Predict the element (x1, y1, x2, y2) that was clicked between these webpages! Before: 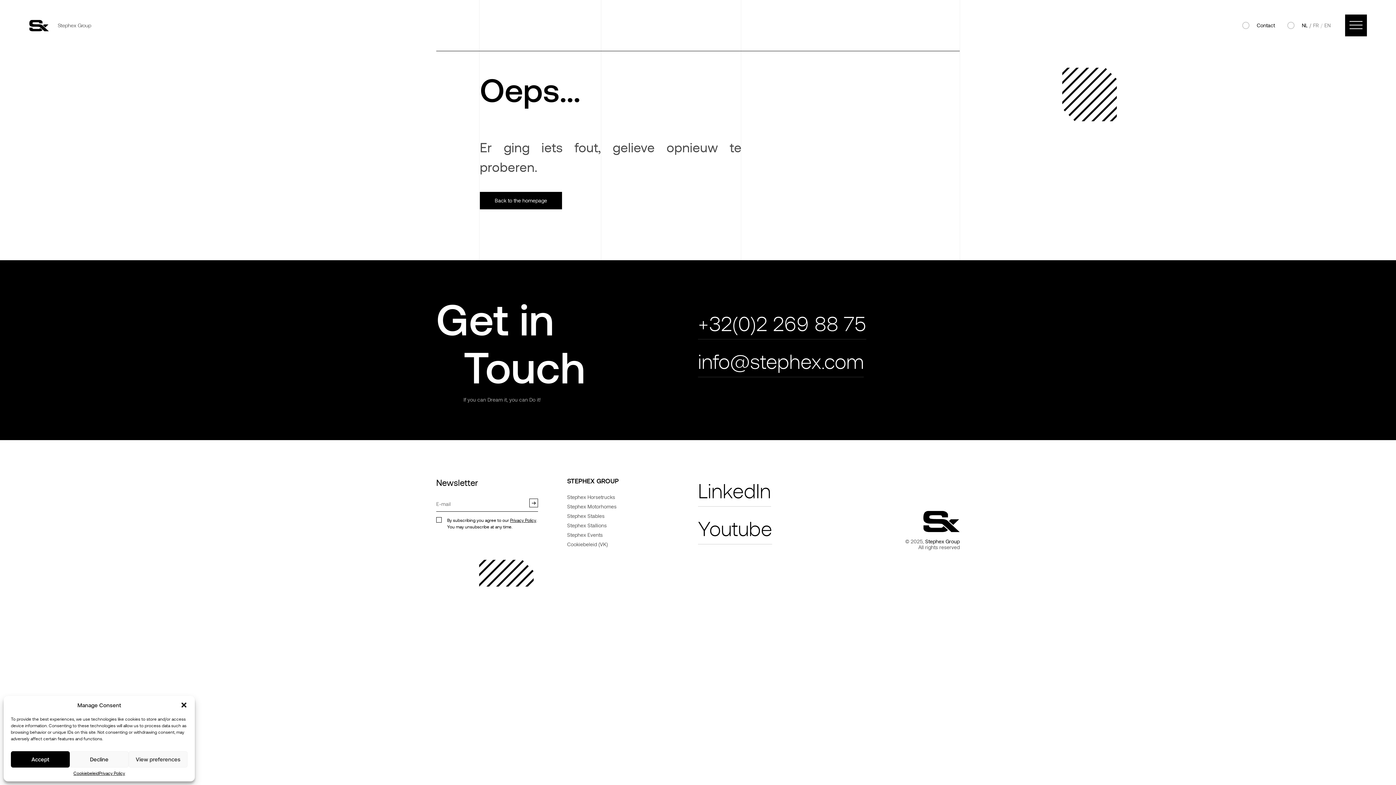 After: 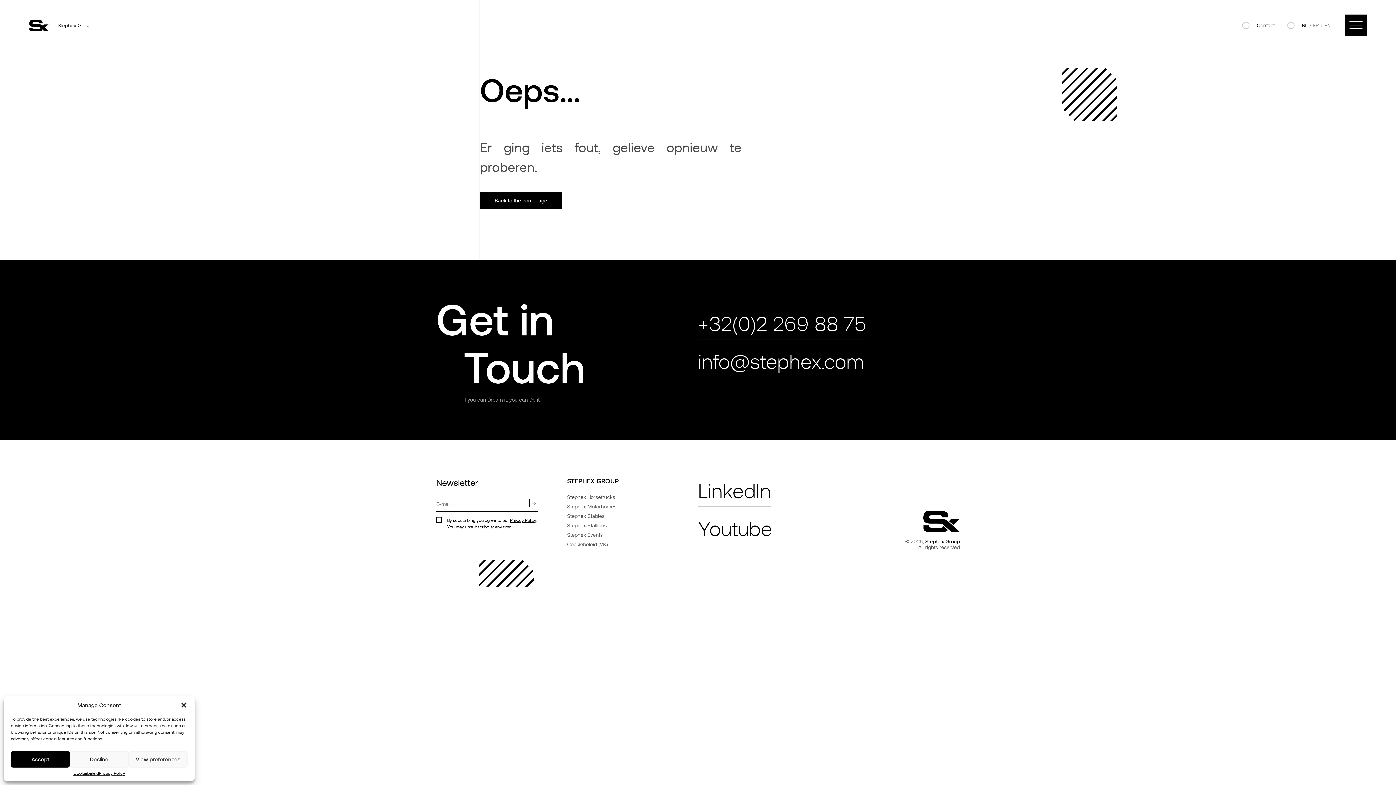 Action: label: info@stephex.com bbox: (698, 350, 863, 373)